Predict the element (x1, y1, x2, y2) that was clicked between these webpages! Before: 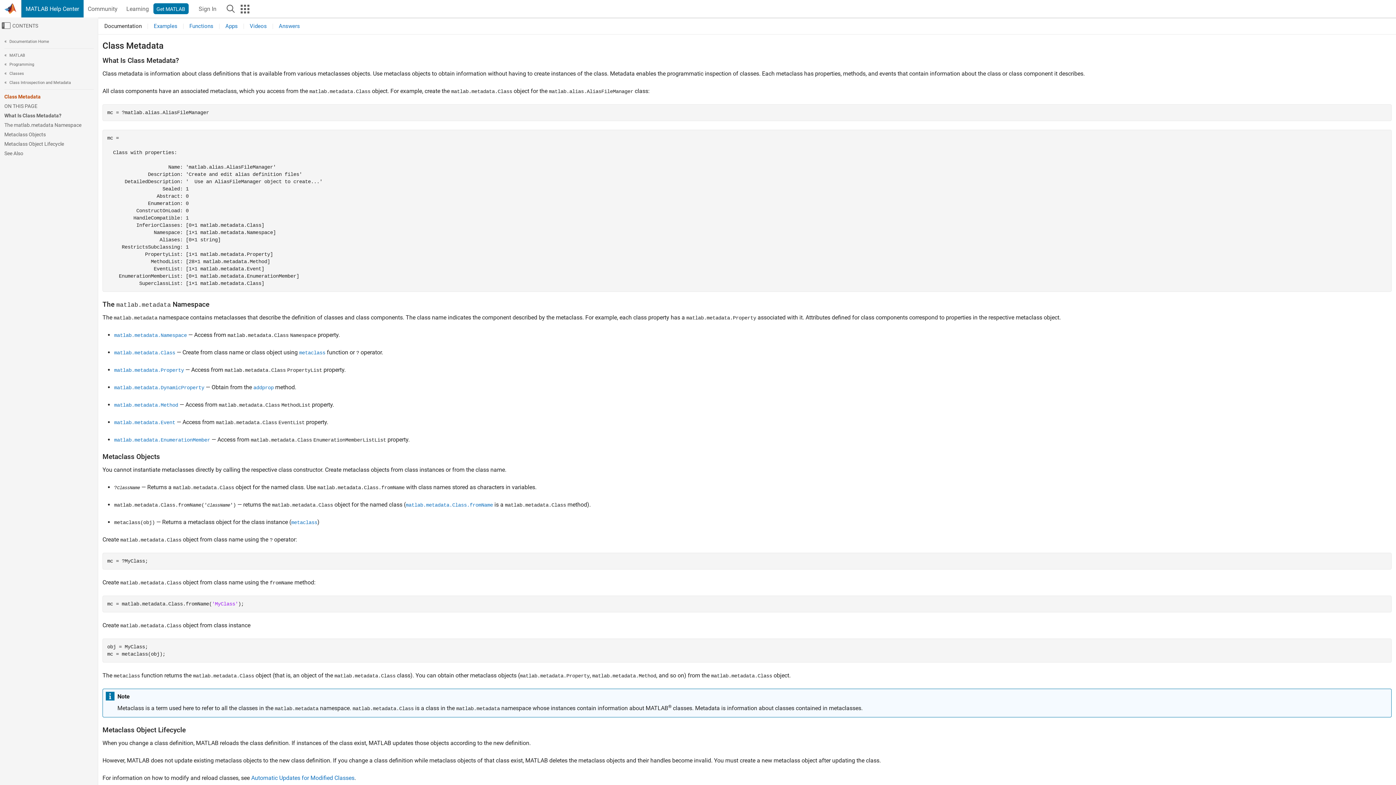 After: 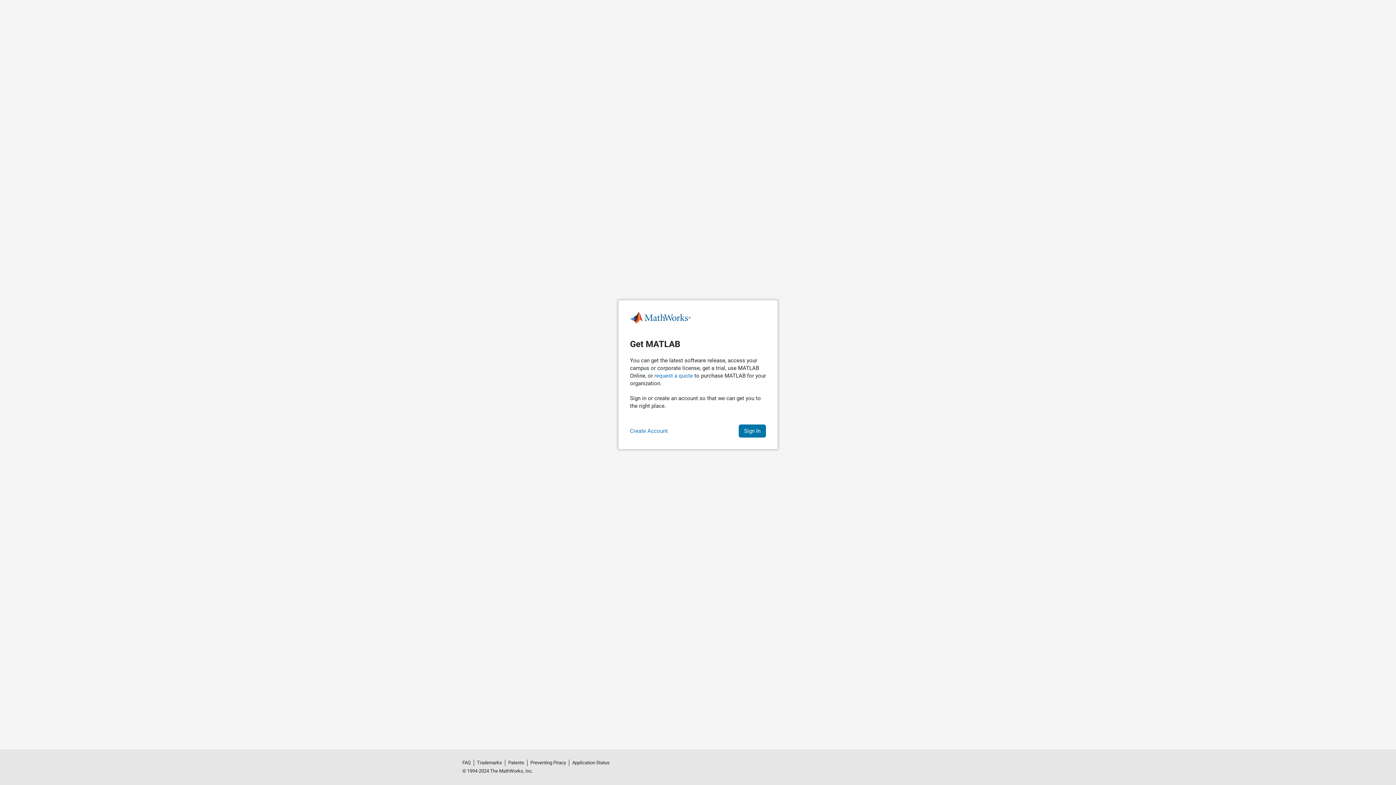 Action: label: Get MATLAB bbox: (153, 3, 188, 14)